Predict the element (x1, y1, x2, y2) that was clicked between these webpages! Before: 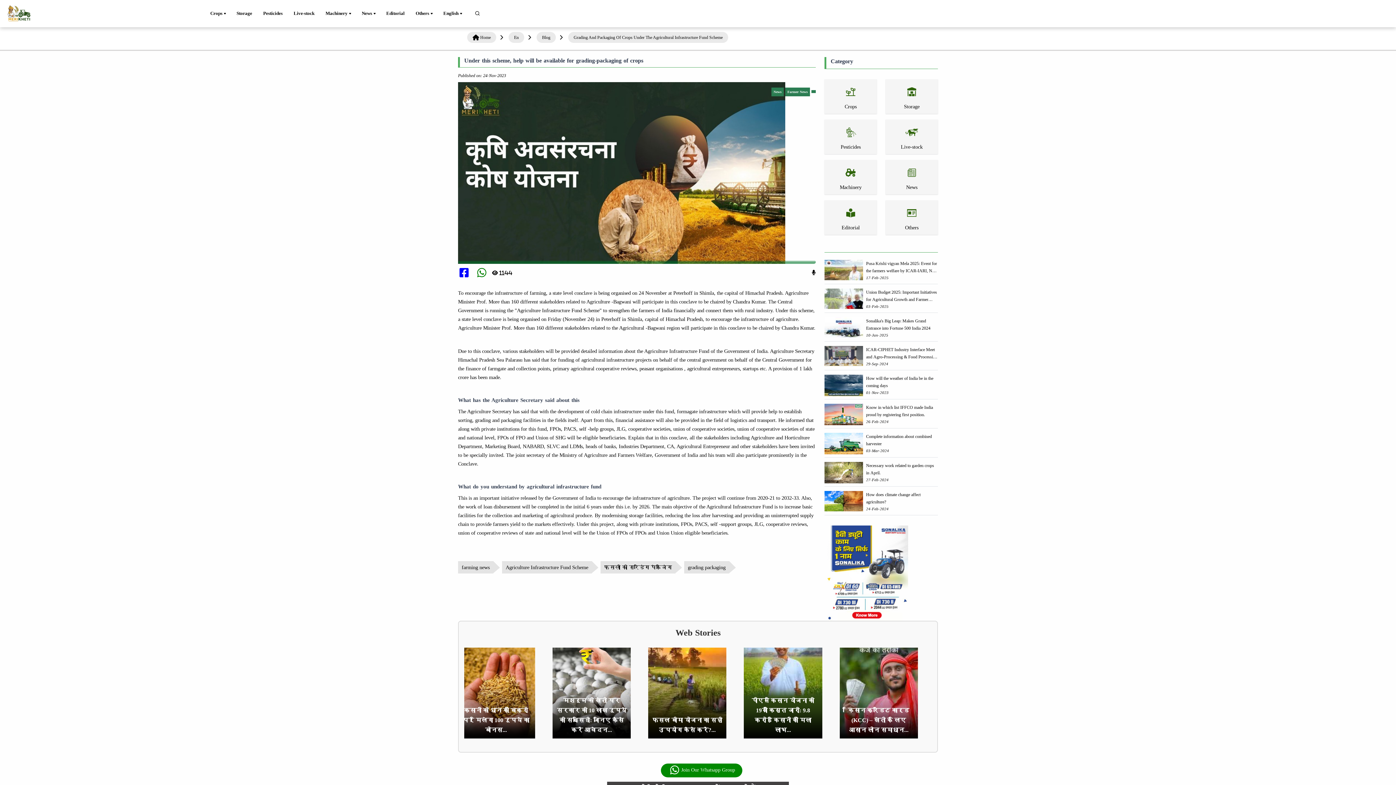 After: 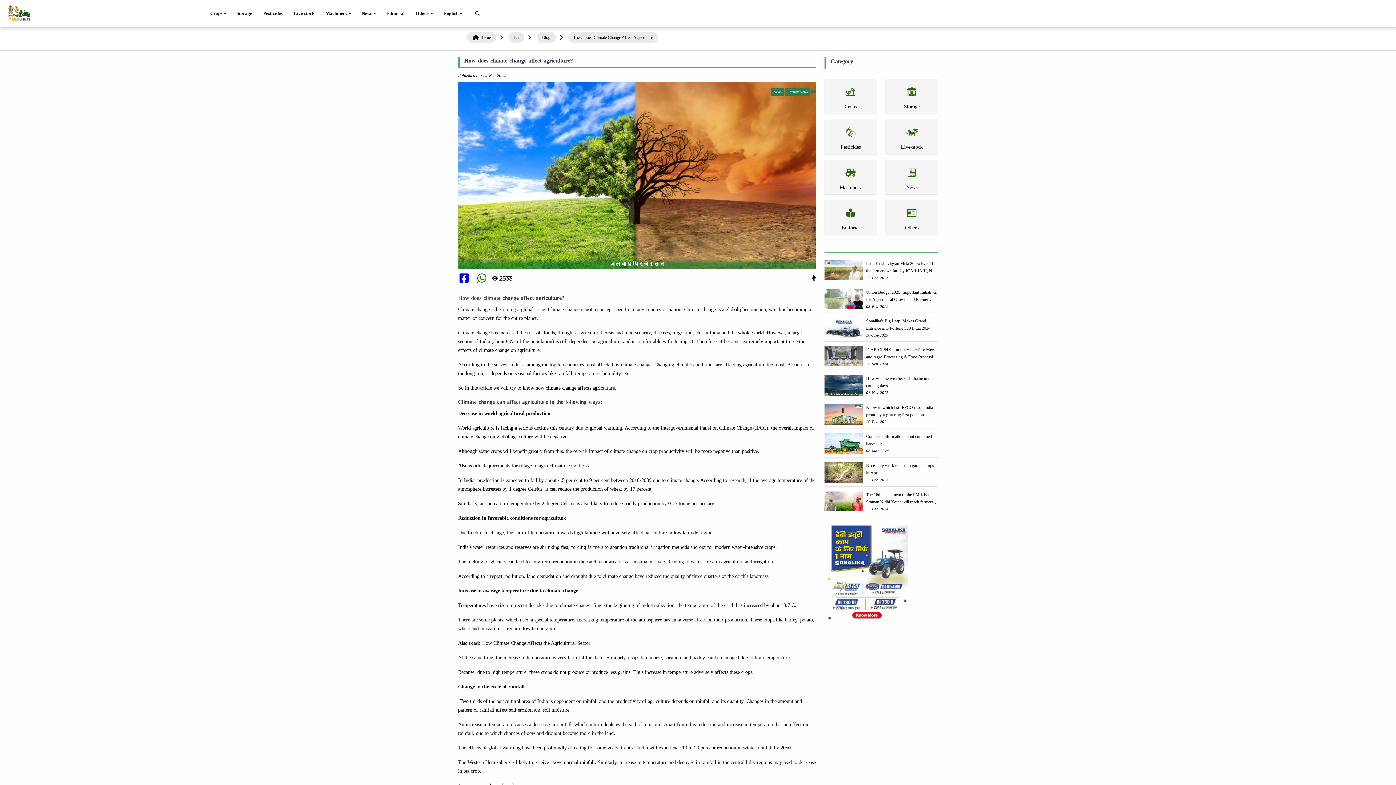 Action: label: How does climate change affect agriculture? bbox: (866, 491, 938, 505)